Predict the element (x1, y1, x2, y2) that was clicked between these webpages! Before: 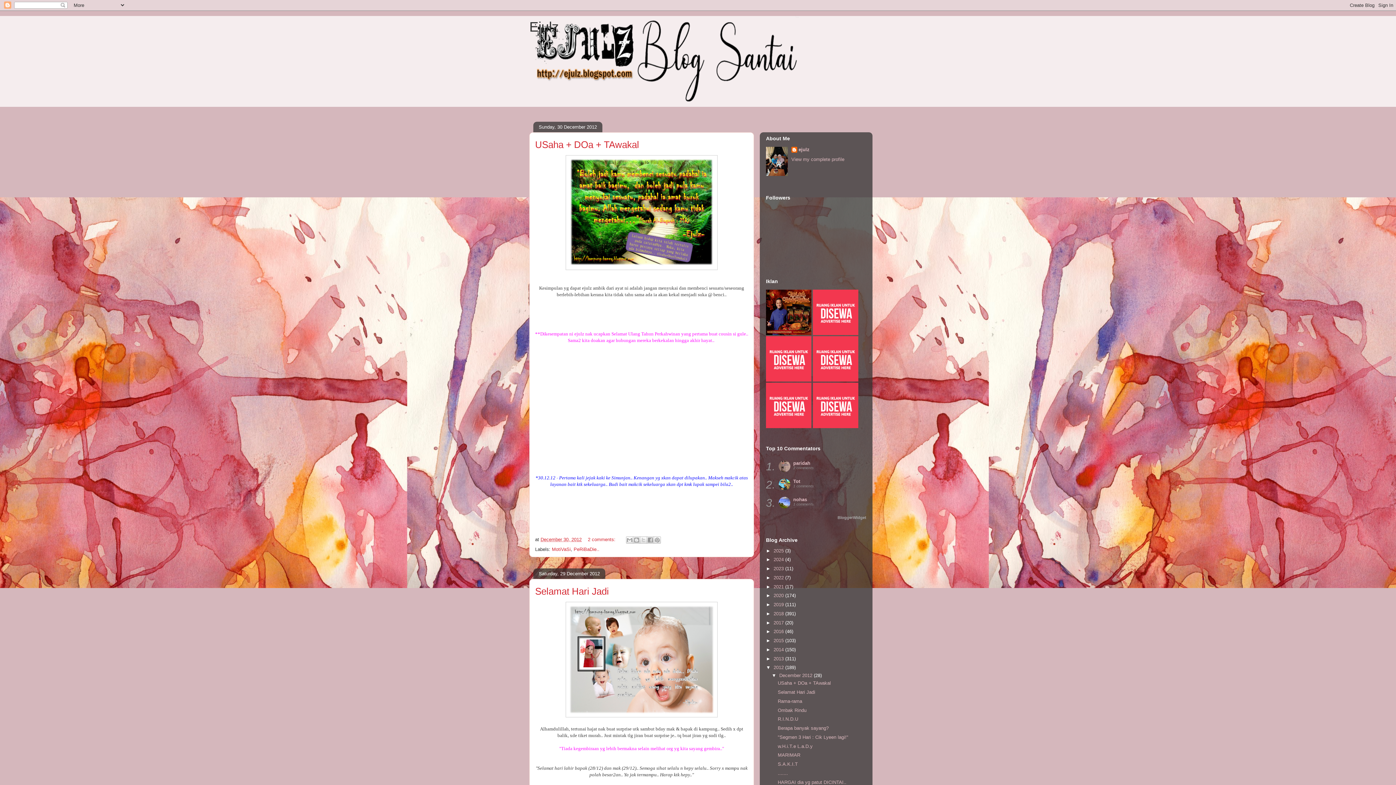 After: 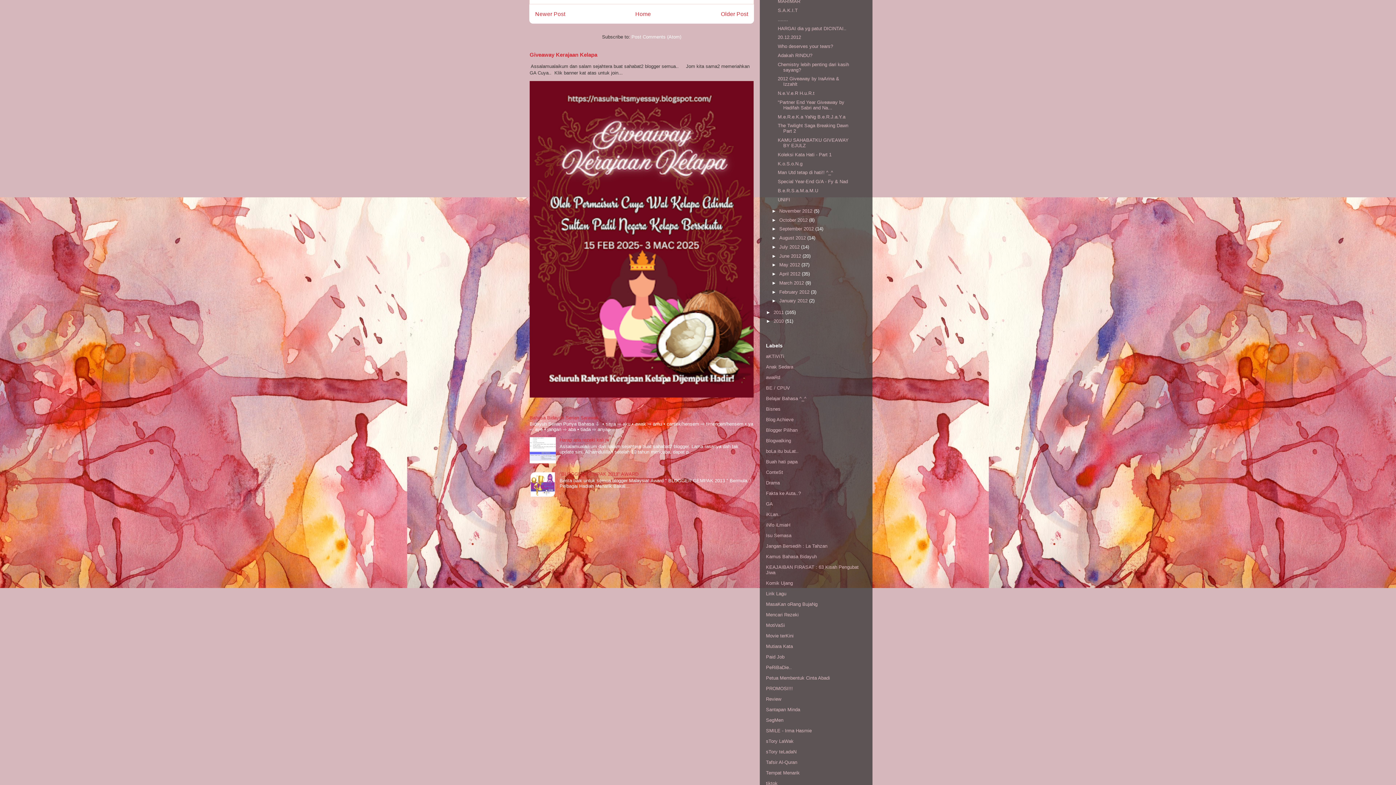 Action: label: 2 comments:  bbox: (588, 537, 617, 542)